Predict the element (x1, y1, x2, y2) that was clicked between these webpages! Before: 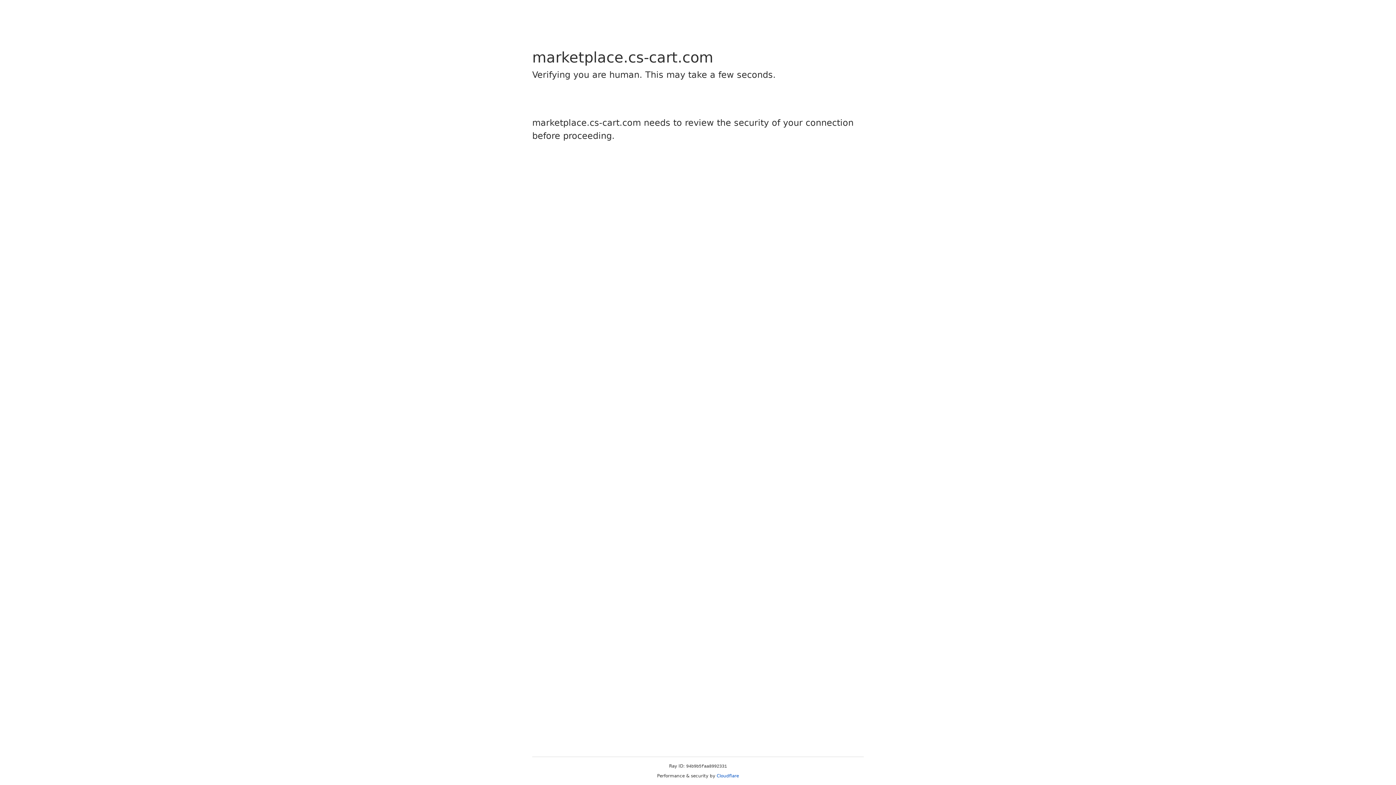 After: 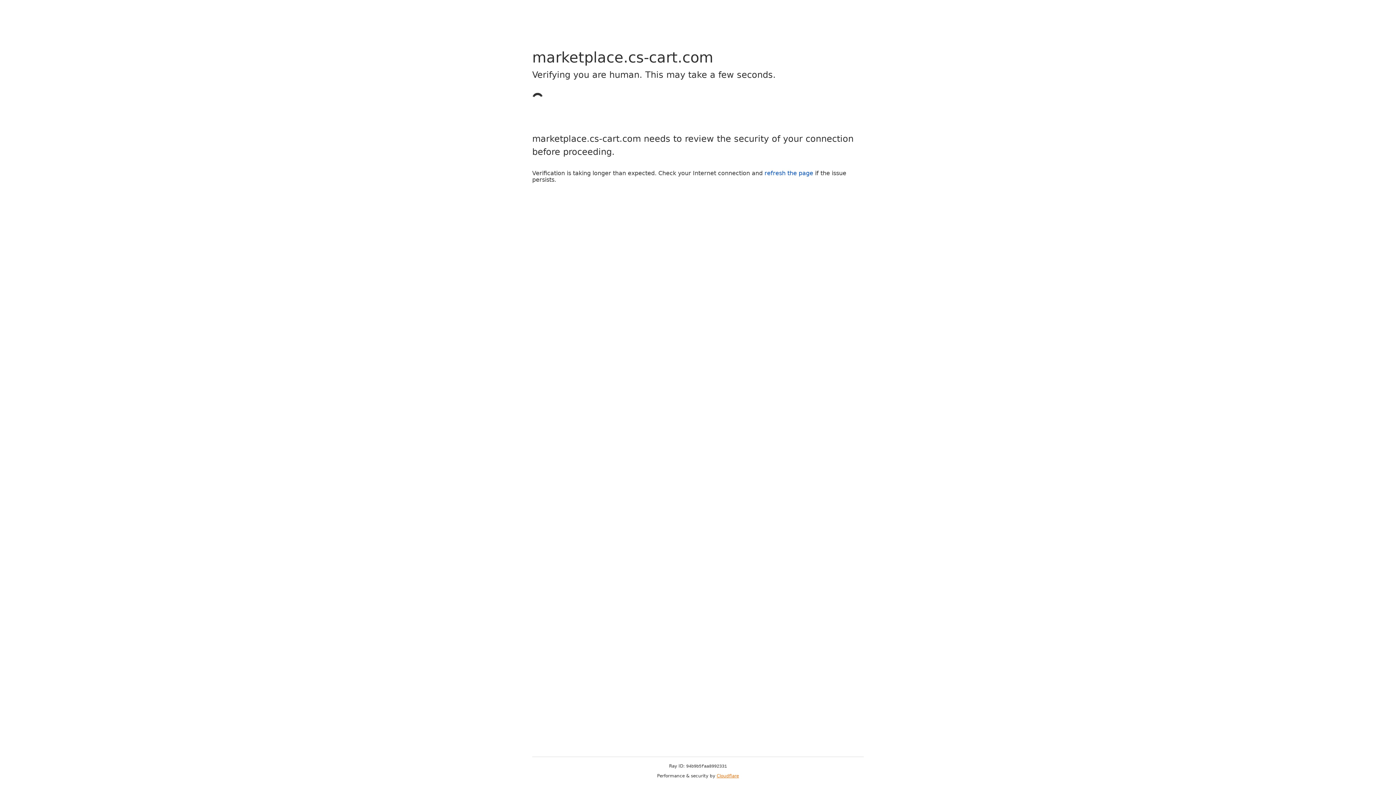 Action: label: Cloudflare bbox: (716, 773, 739, 778)